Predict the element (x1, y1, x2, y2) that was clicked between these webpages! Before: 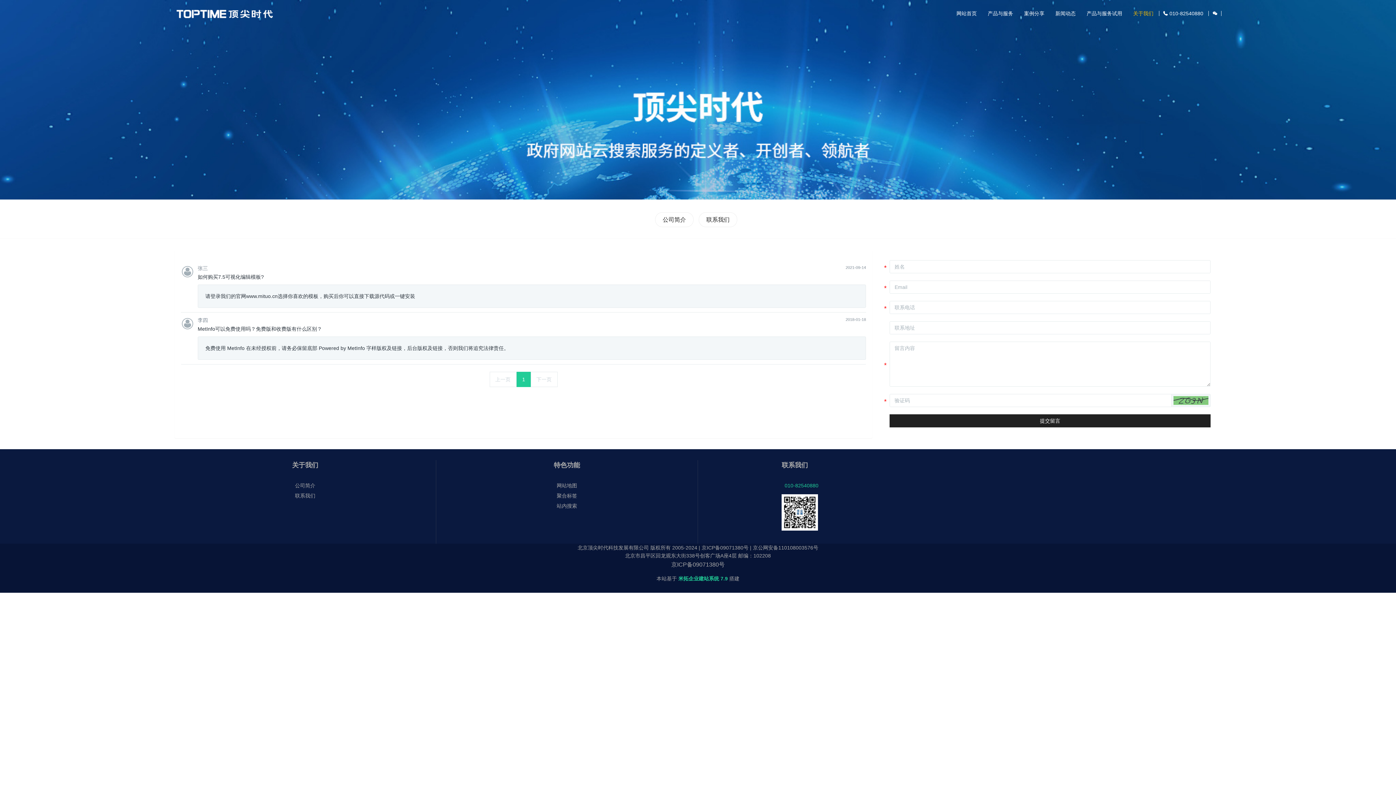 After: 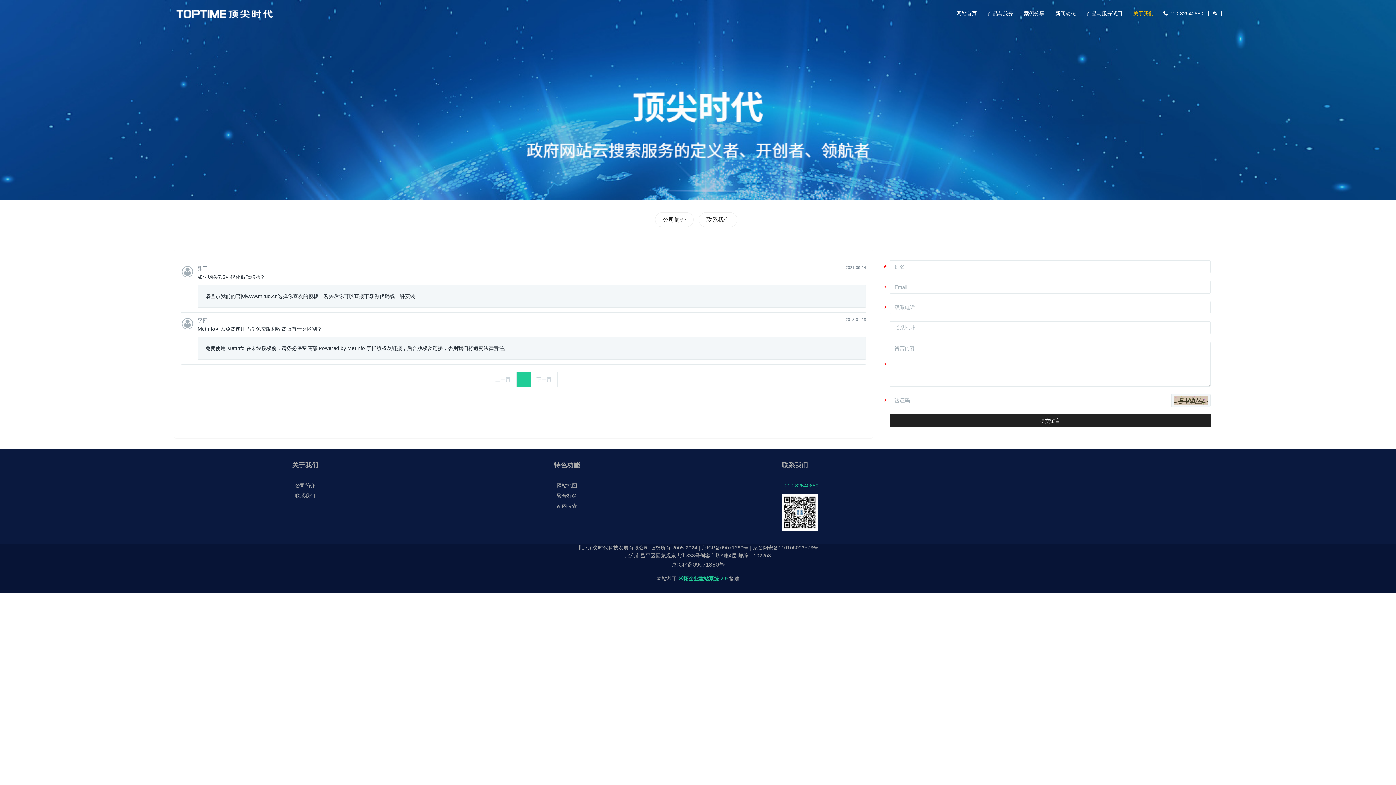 Action: label: 1 bbox: (516, 372, 530, 387)